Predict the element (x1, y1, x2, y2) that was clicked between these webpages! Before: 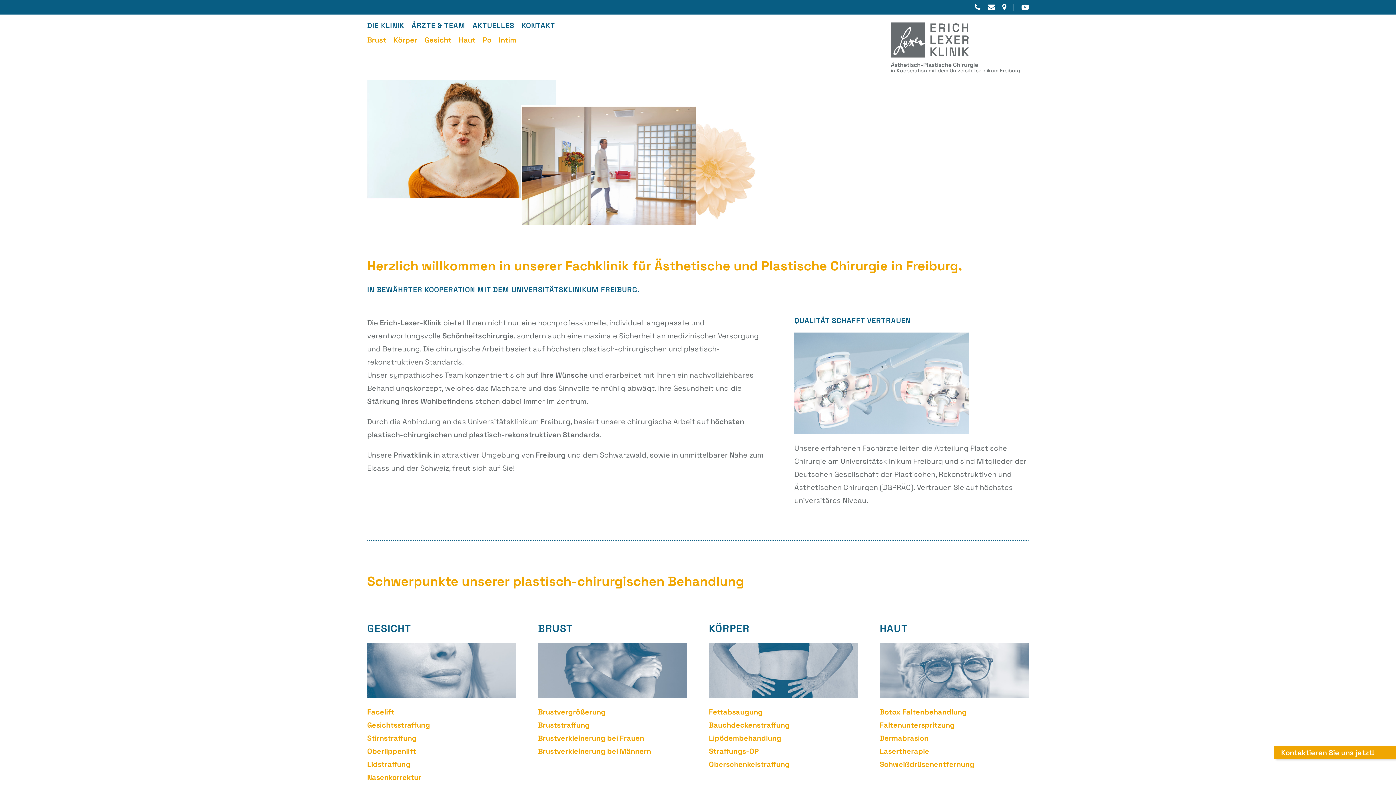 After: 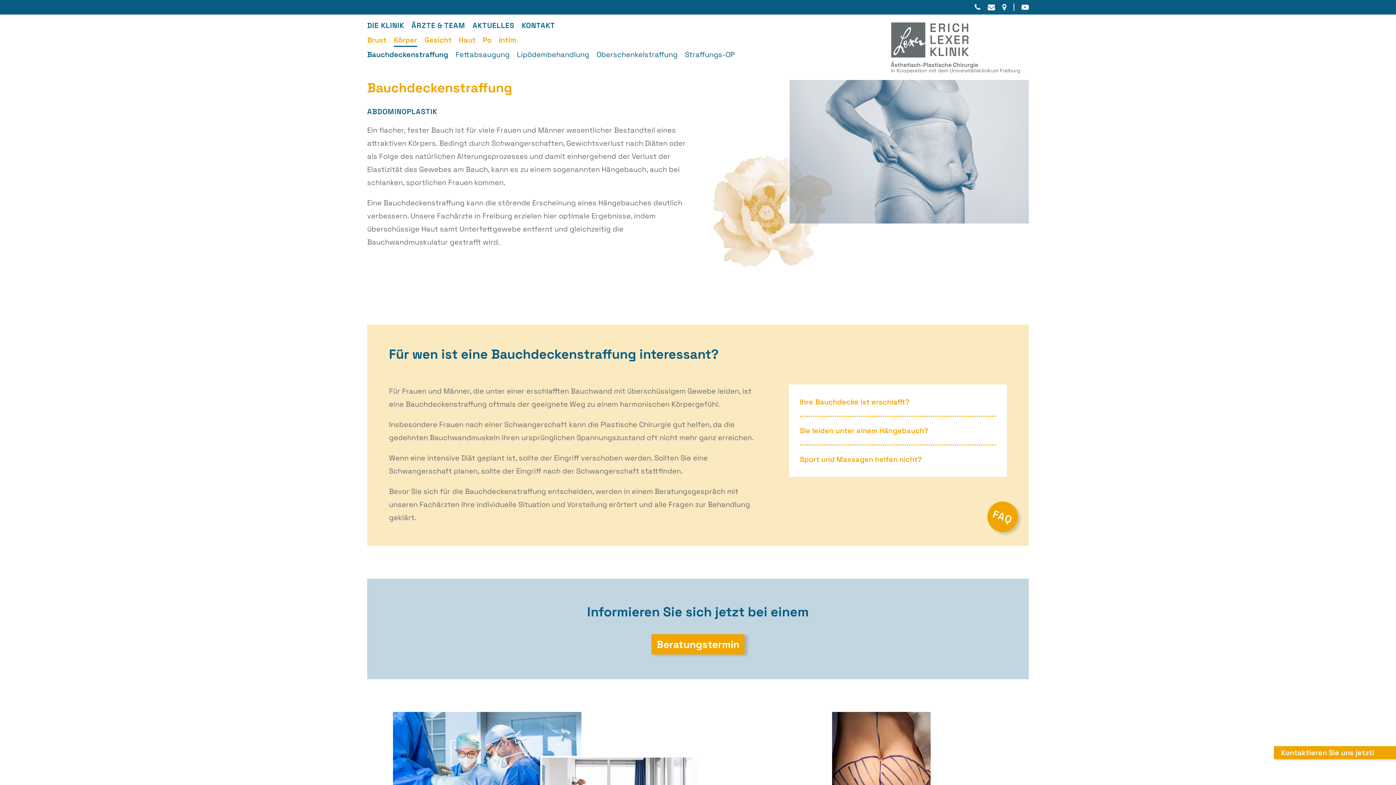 Action: label: Bauchdeckenstraffung bbox: (709, 720, 789, 730)